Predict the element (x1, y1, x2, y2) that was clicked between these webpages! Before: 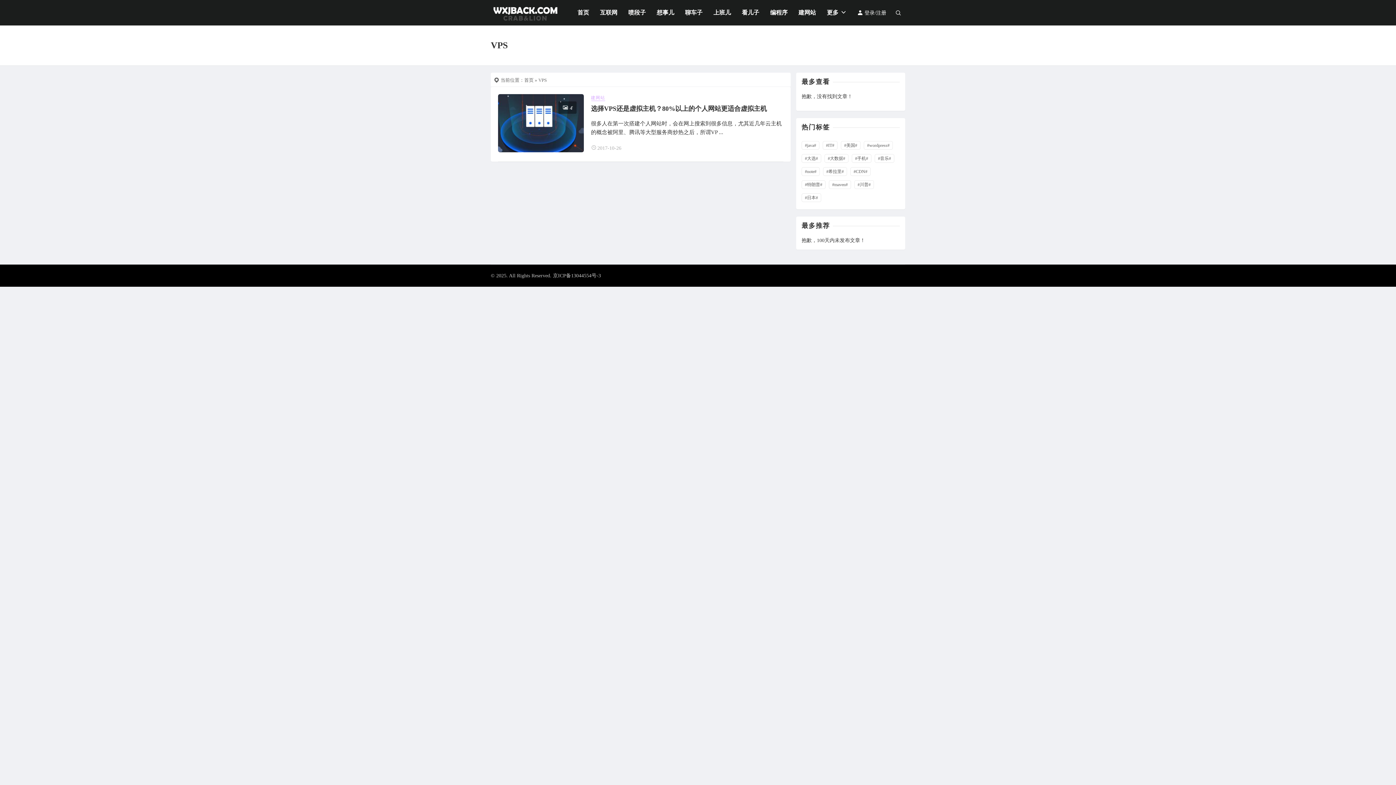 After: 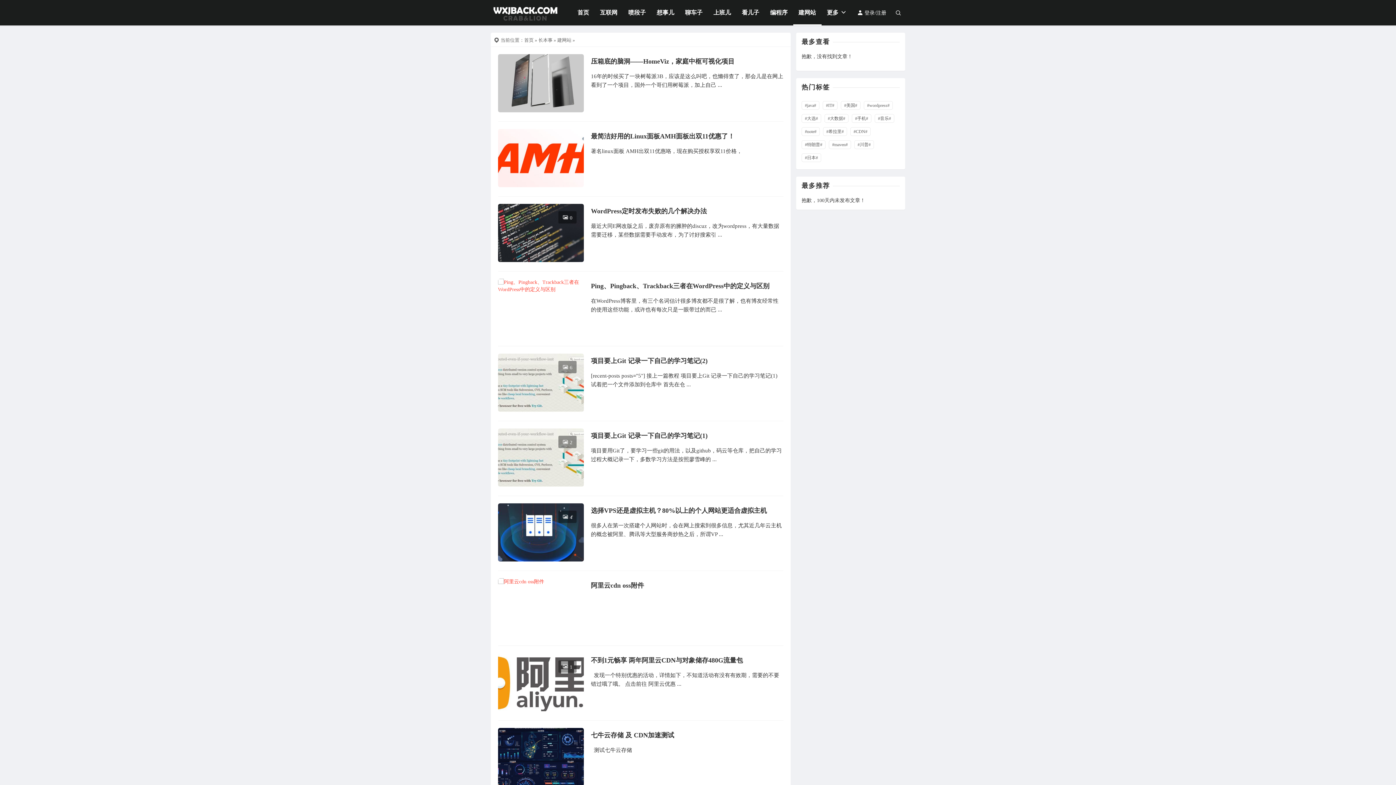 Action: bbox: (793, 0, 821, 25) label: 建网站